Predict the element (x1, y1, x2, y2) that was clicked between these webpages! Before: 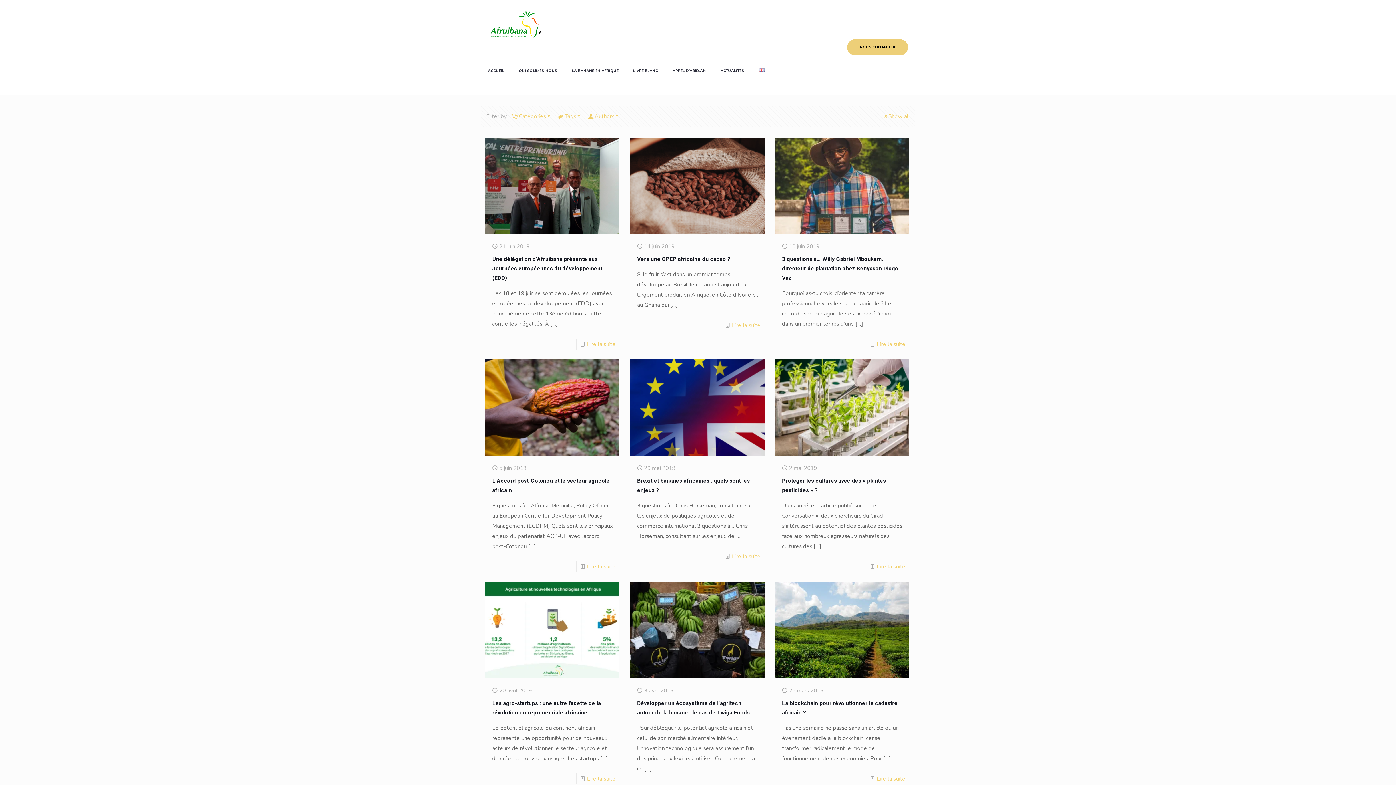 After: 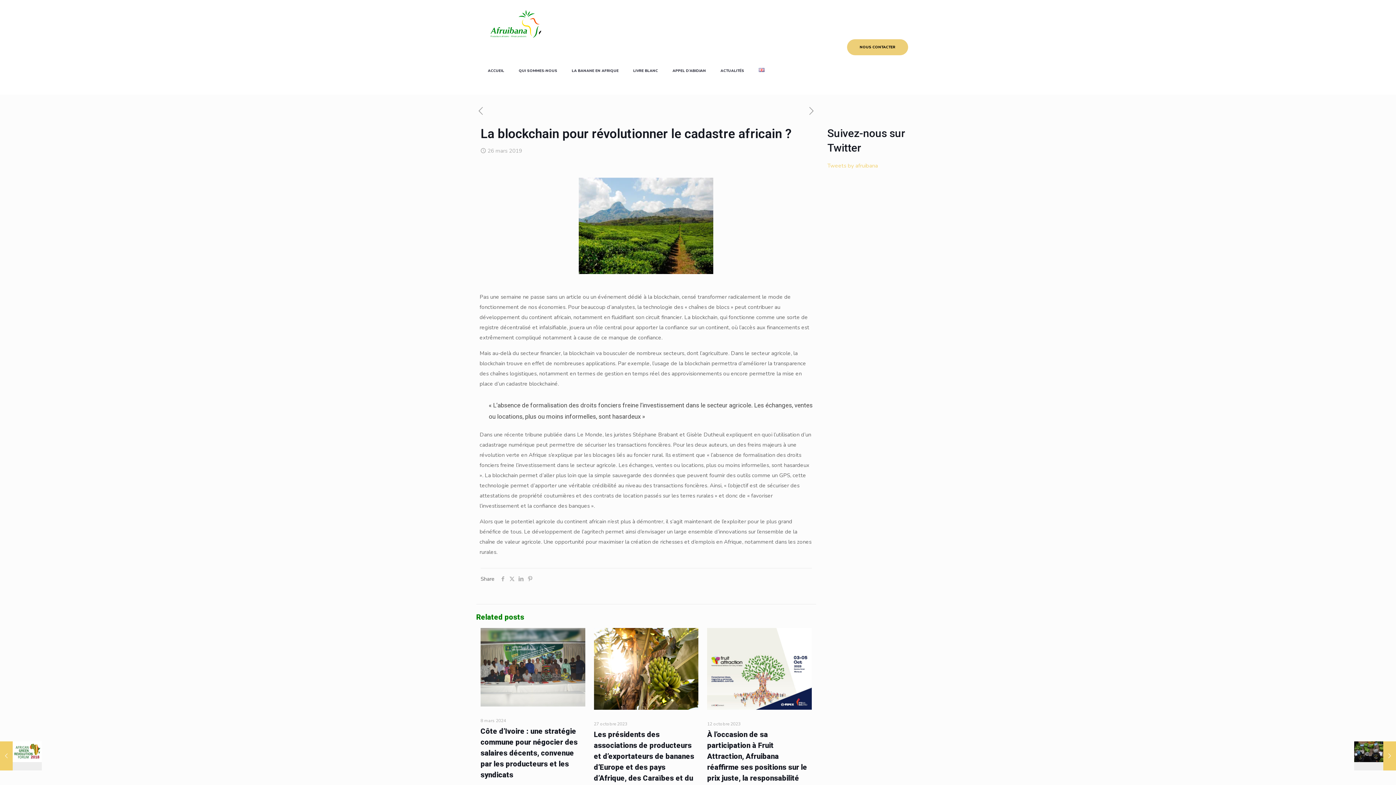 Action: label: Lire la suite bbox: (877, 775, 905, 782)